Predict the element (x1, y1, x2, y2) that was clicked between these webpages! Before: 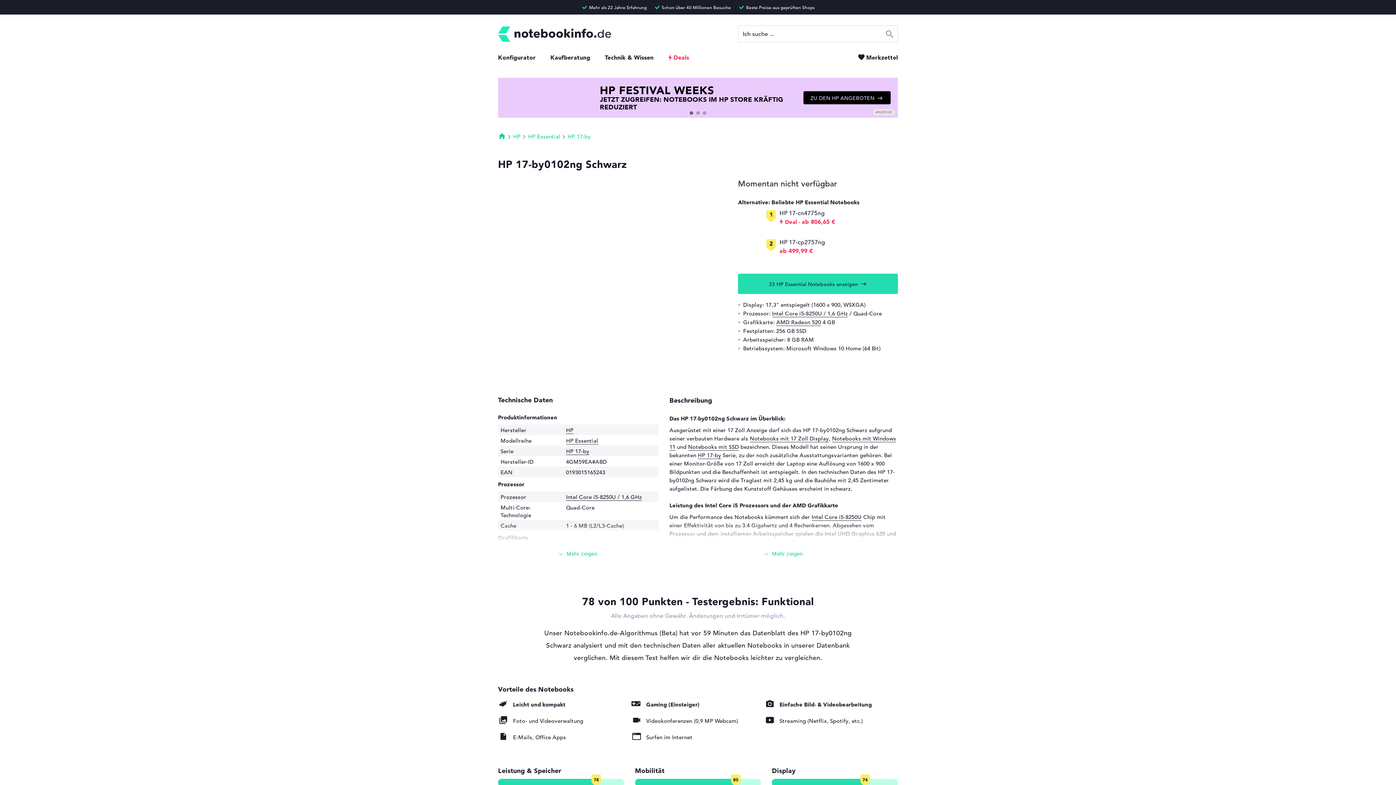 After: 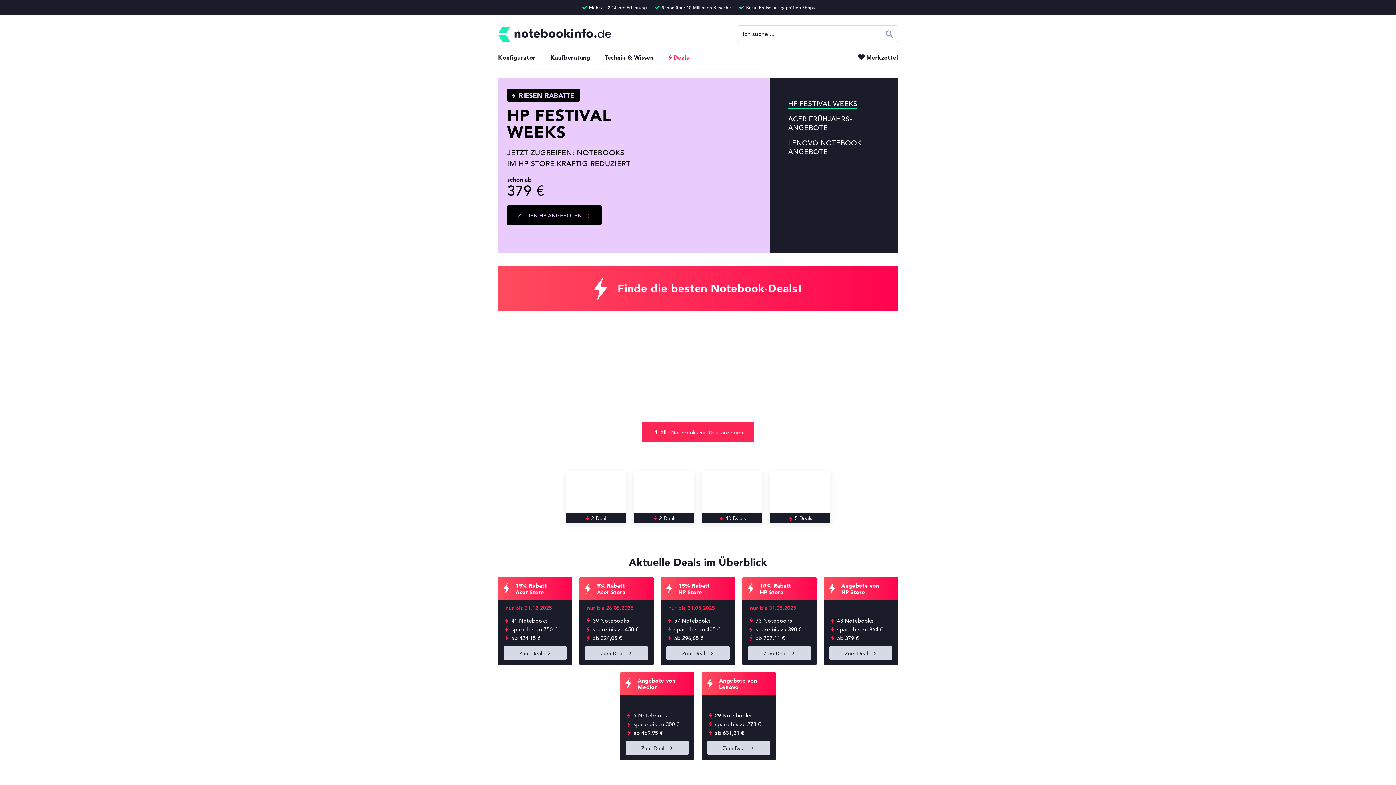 Action: label: Deals bbox: (668, 53, 689, 61)